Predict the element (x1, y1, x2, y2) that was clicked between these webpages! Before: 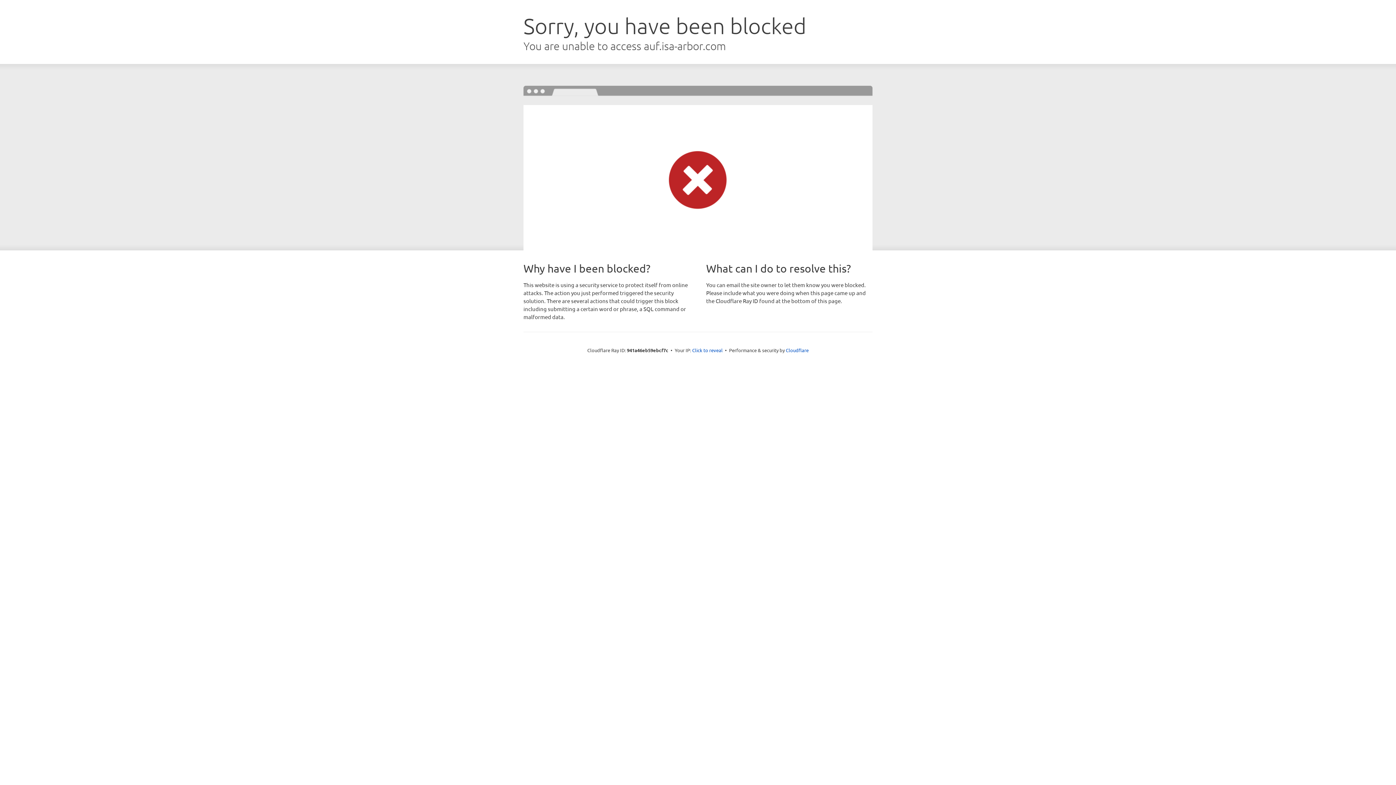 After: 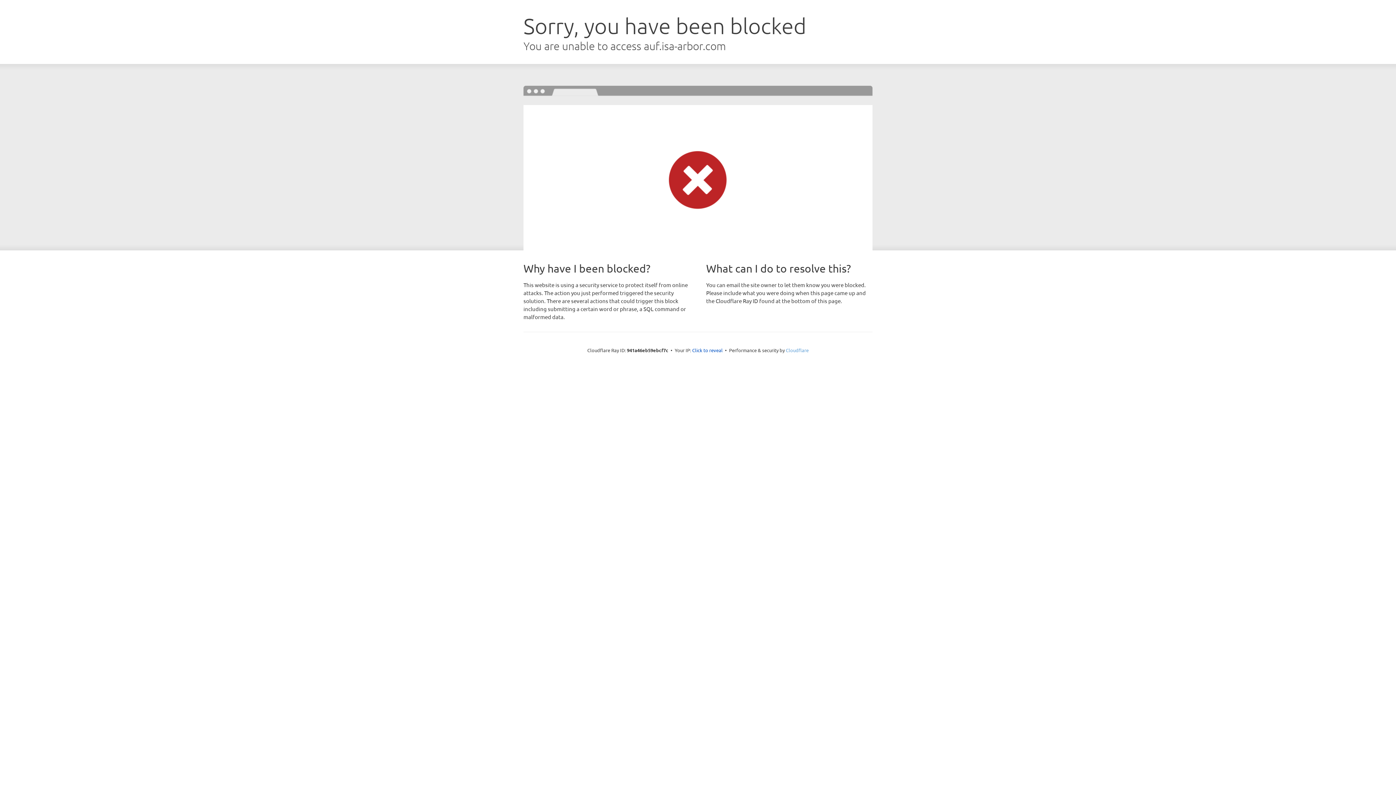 Action: label: Cloudflare bbox: (786, 347, 808, 353)